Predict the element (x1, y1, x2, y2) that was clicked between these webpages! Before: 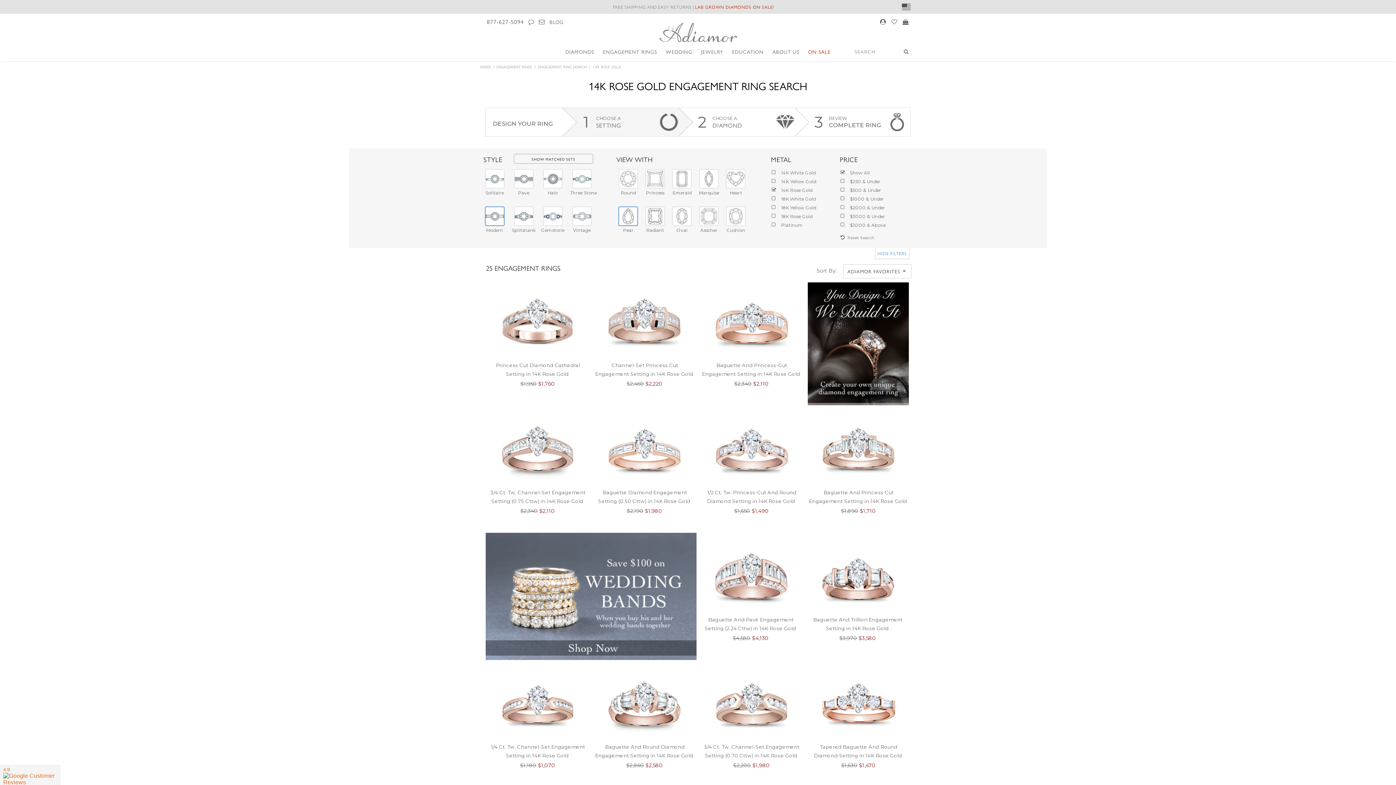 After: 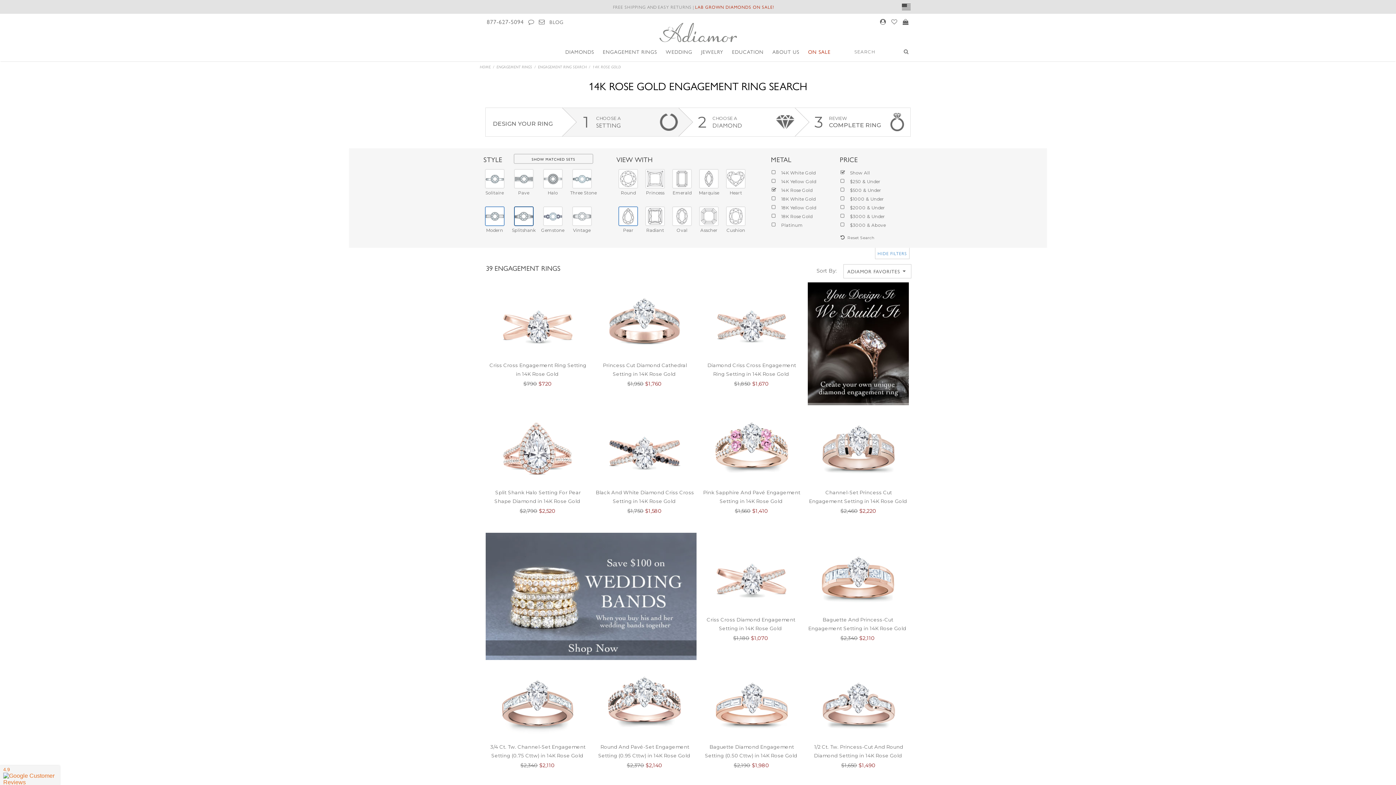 Action: bbox: (514, 206, 533, 226)